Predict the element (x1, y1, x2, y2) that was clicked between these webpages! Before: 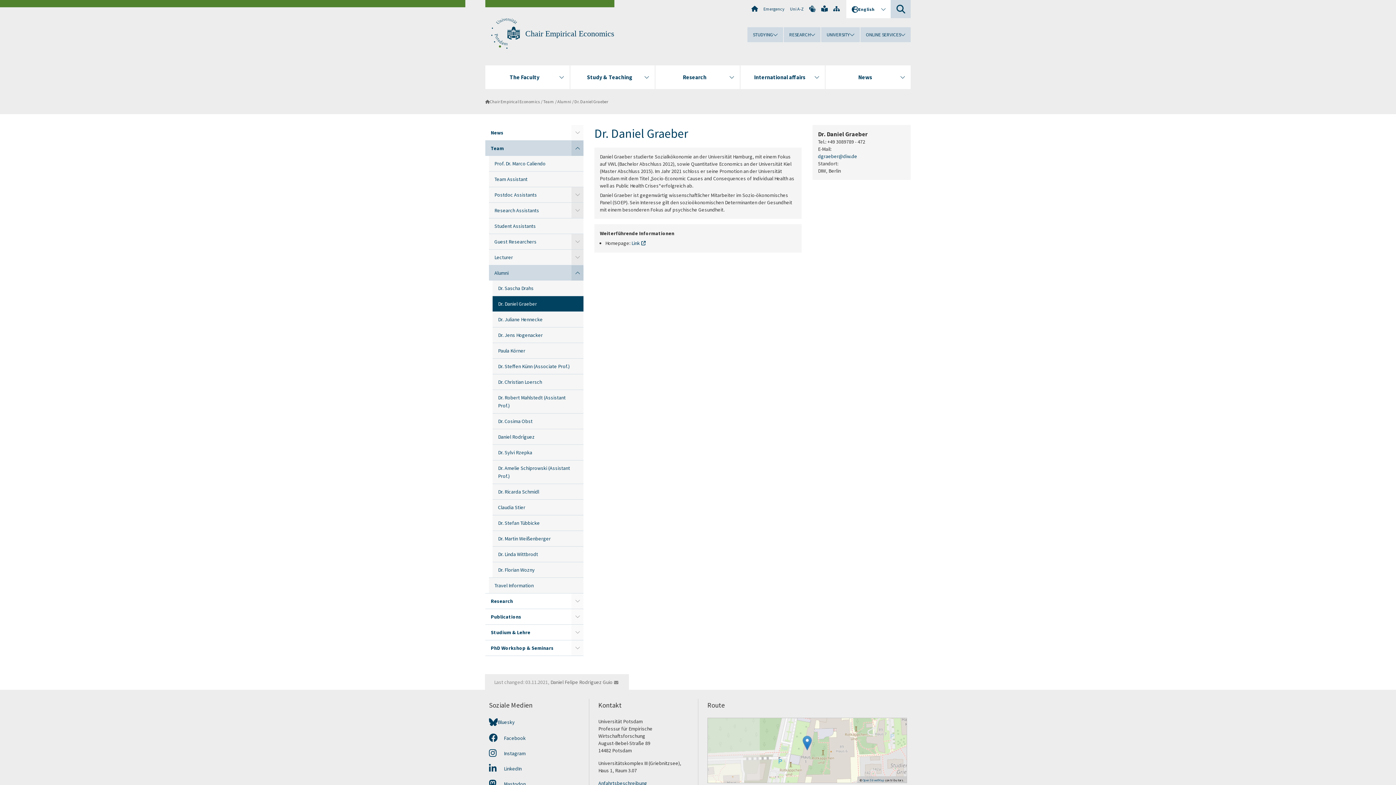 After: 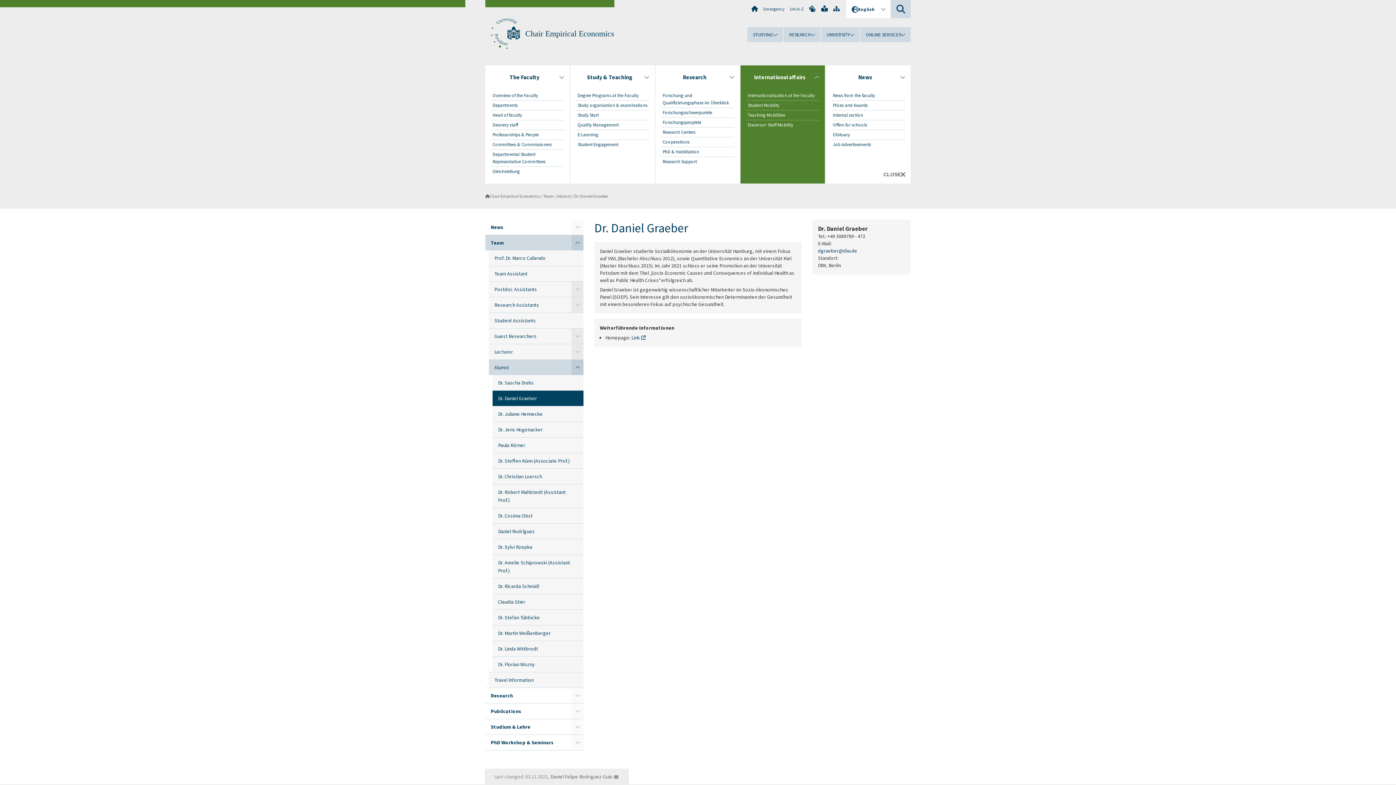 Action: label: International affairs bbox: (740, 65, 825, 89)